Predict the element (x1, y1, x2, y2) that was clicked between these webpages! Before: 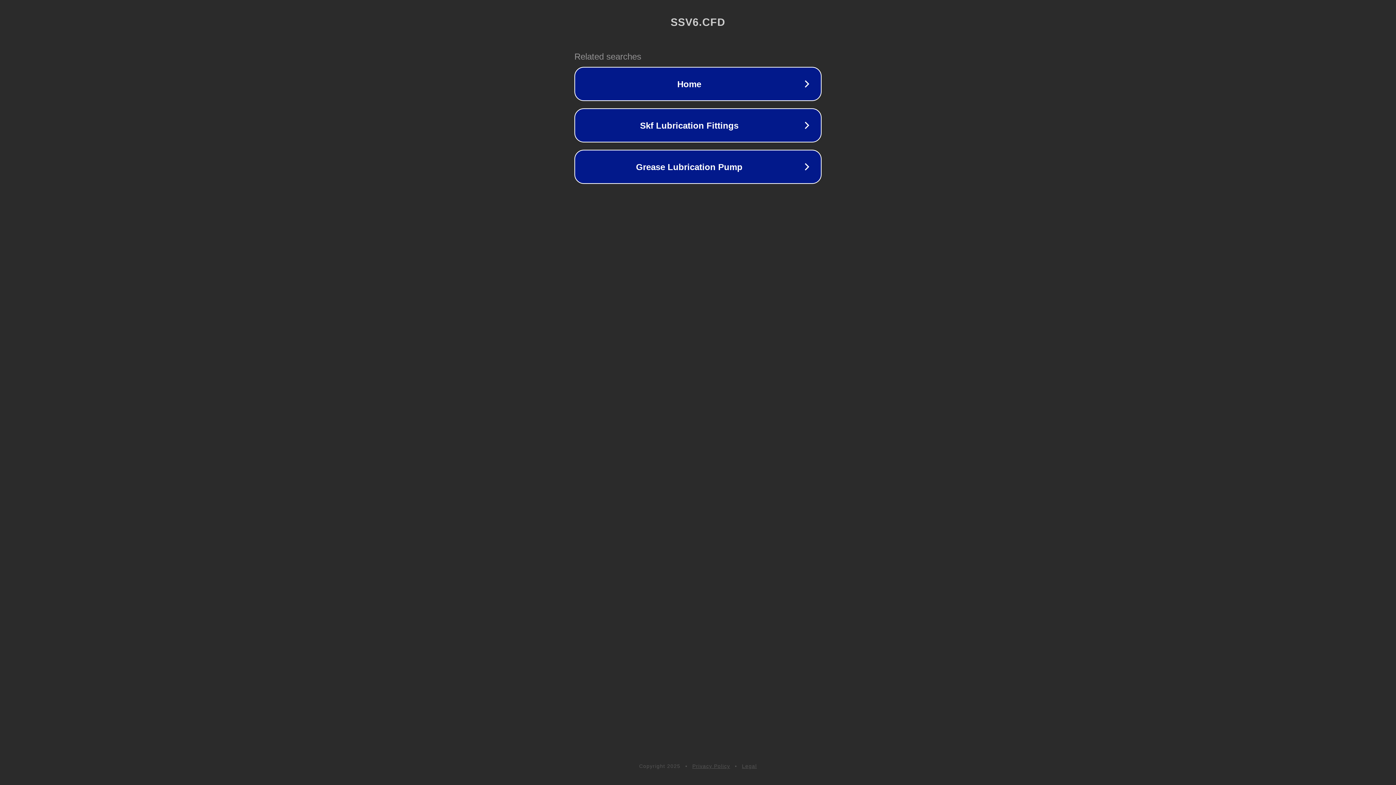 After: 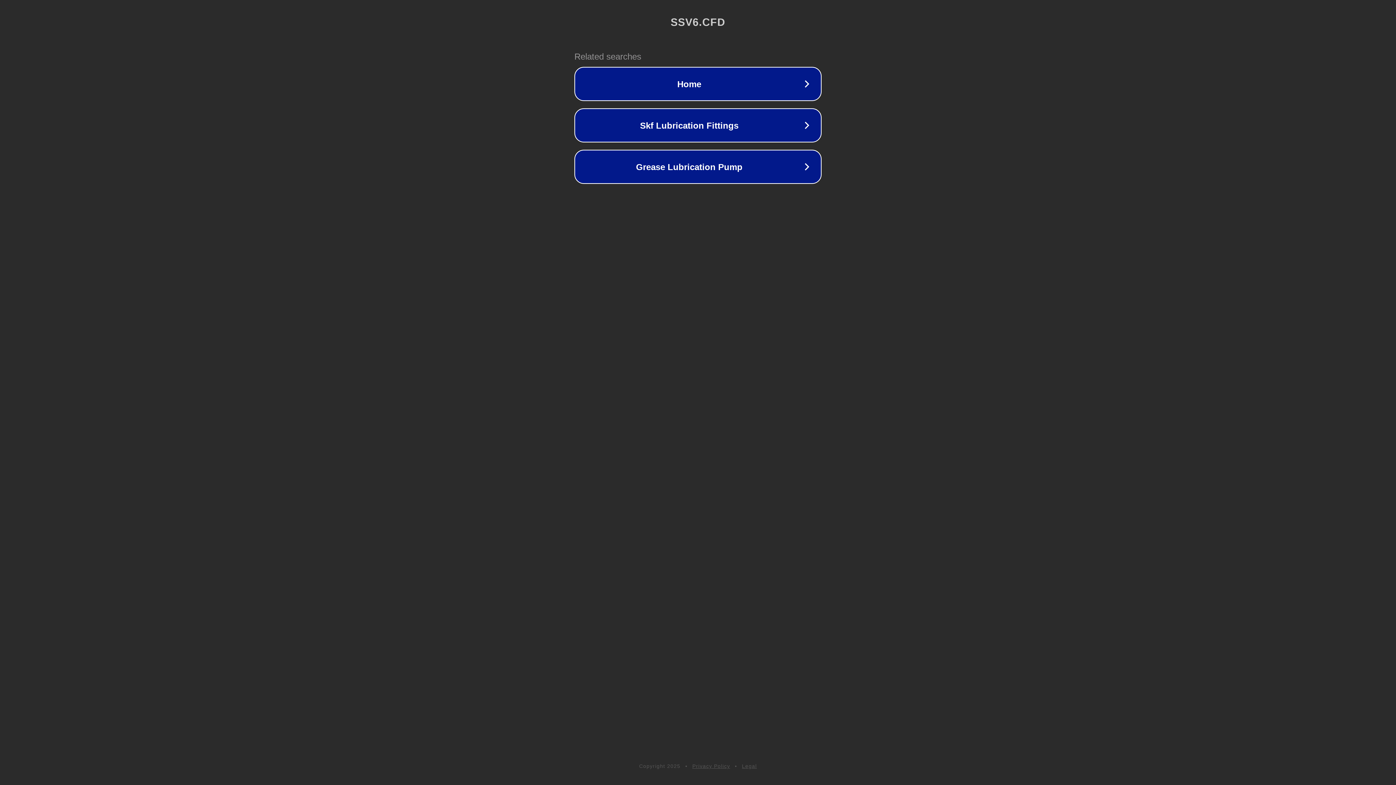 Action: bbox: (692, 763, 730, 769) label: Privacy Policy